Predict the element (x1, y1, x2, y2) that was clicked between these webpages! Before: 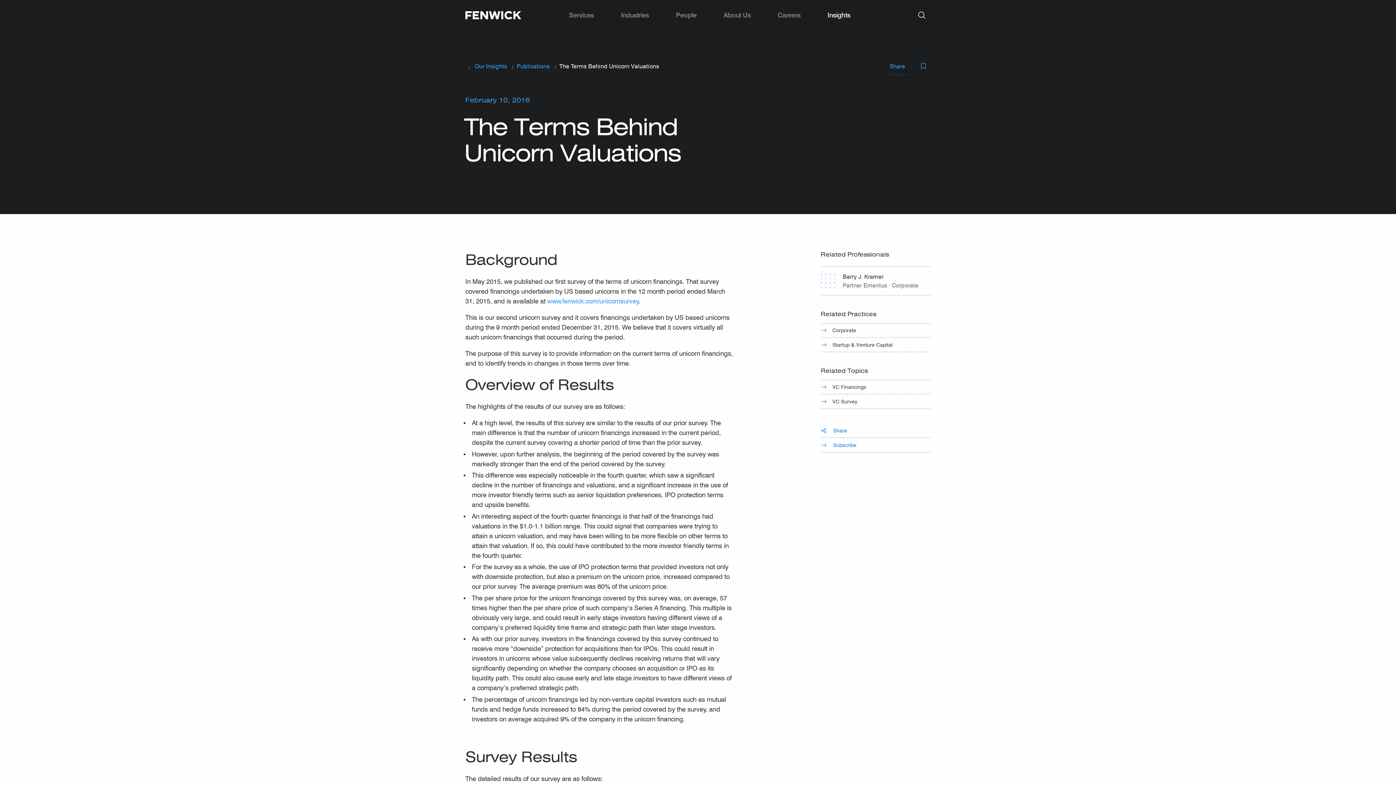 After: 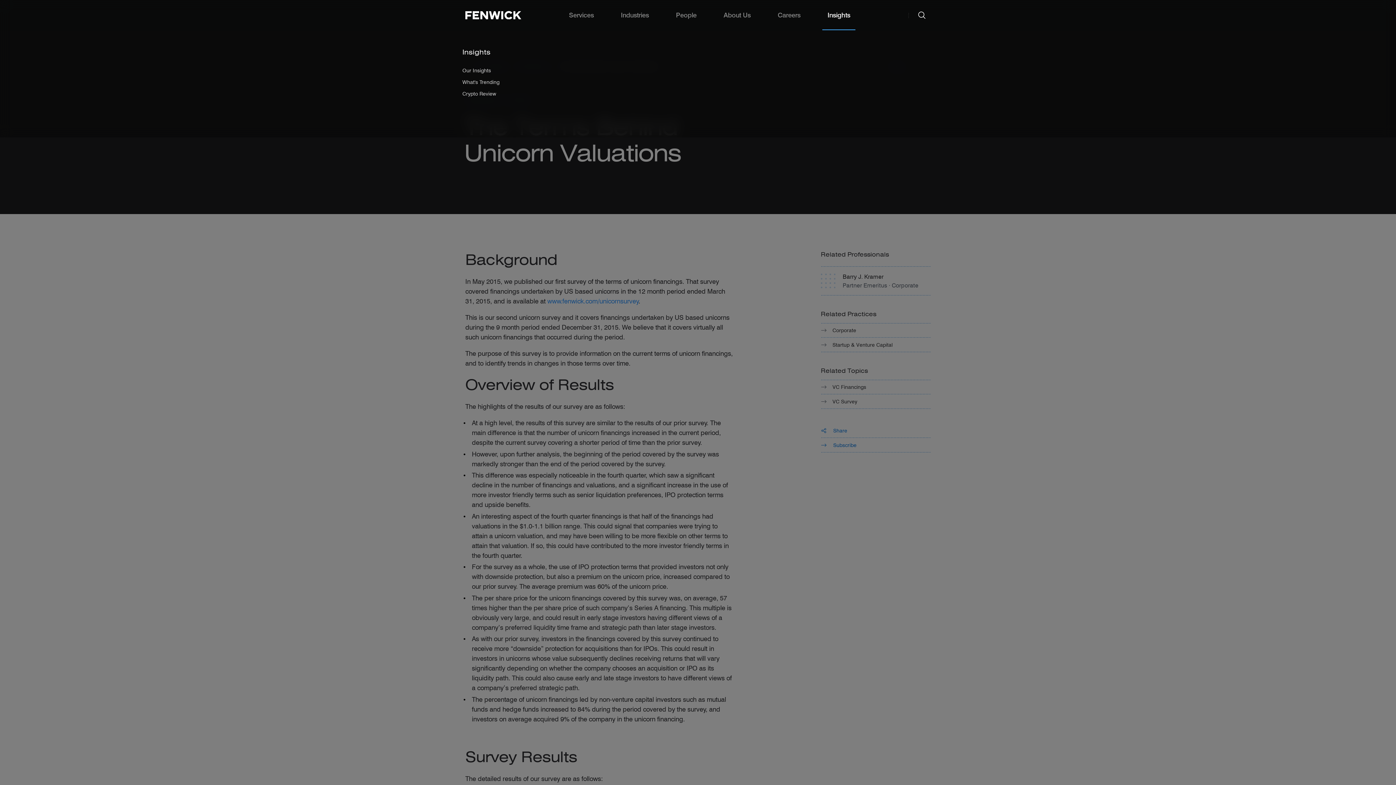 Action: bbox: (822, 0, 855, 30) label: Insights